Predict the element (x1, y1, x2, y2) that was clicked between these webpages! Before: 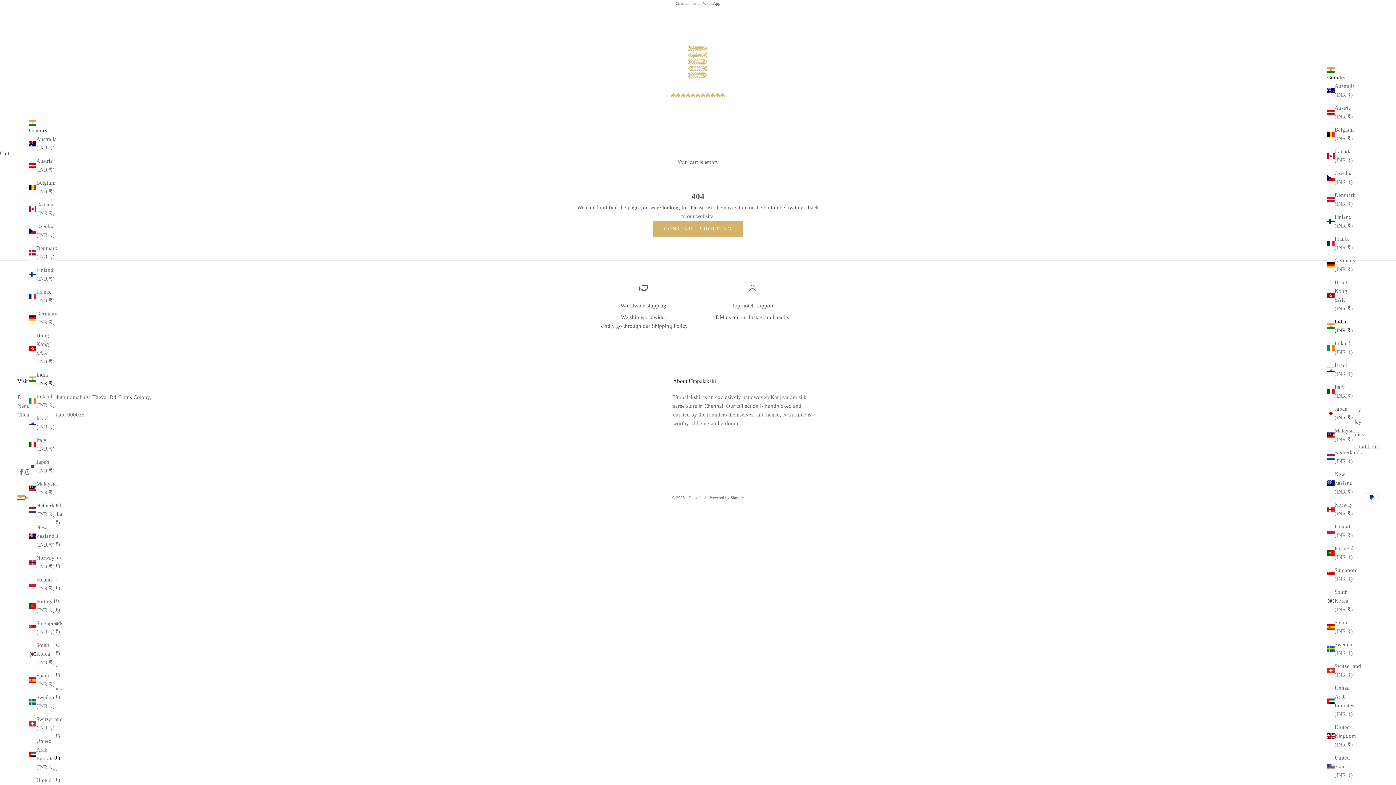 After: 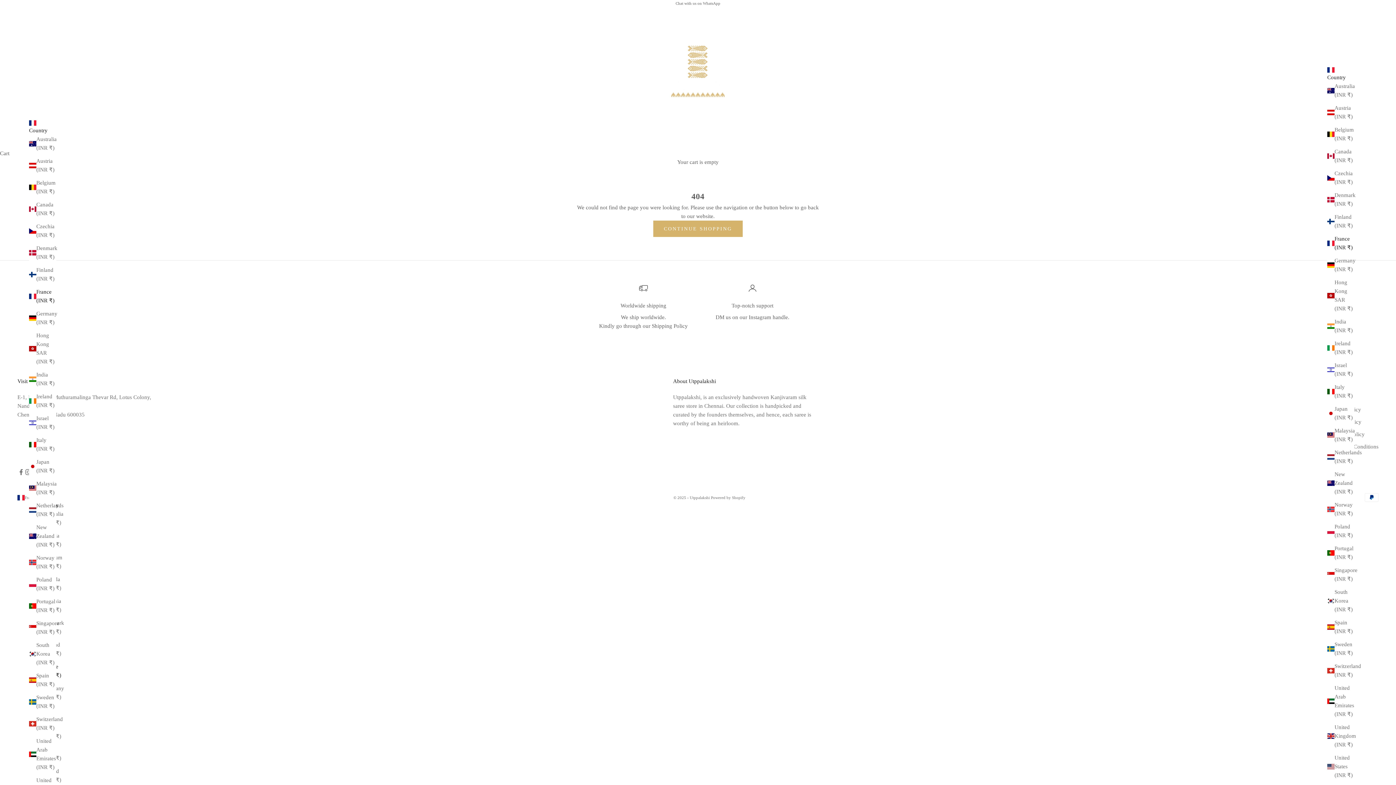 Action: bbox: (29, 287, 56, 305) label: France (INR ₹)